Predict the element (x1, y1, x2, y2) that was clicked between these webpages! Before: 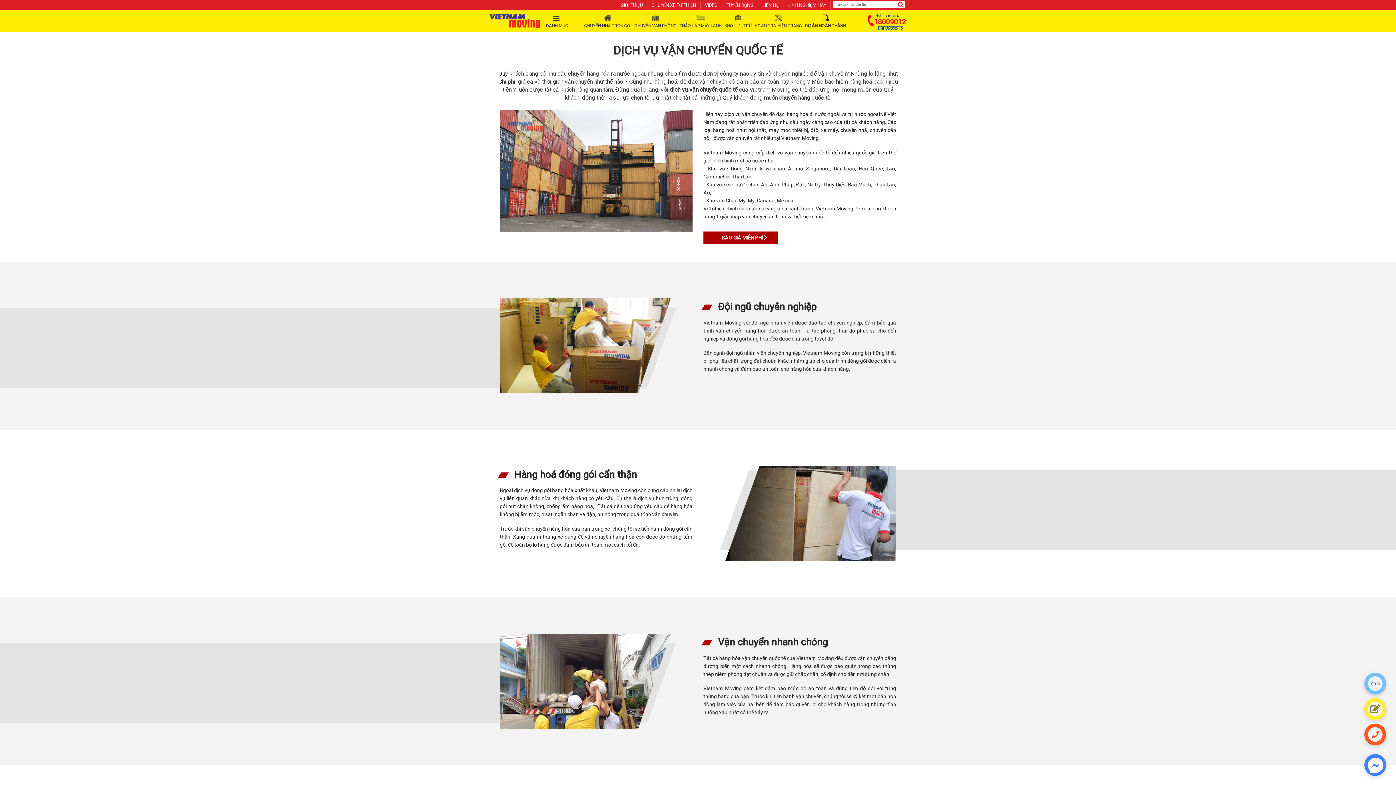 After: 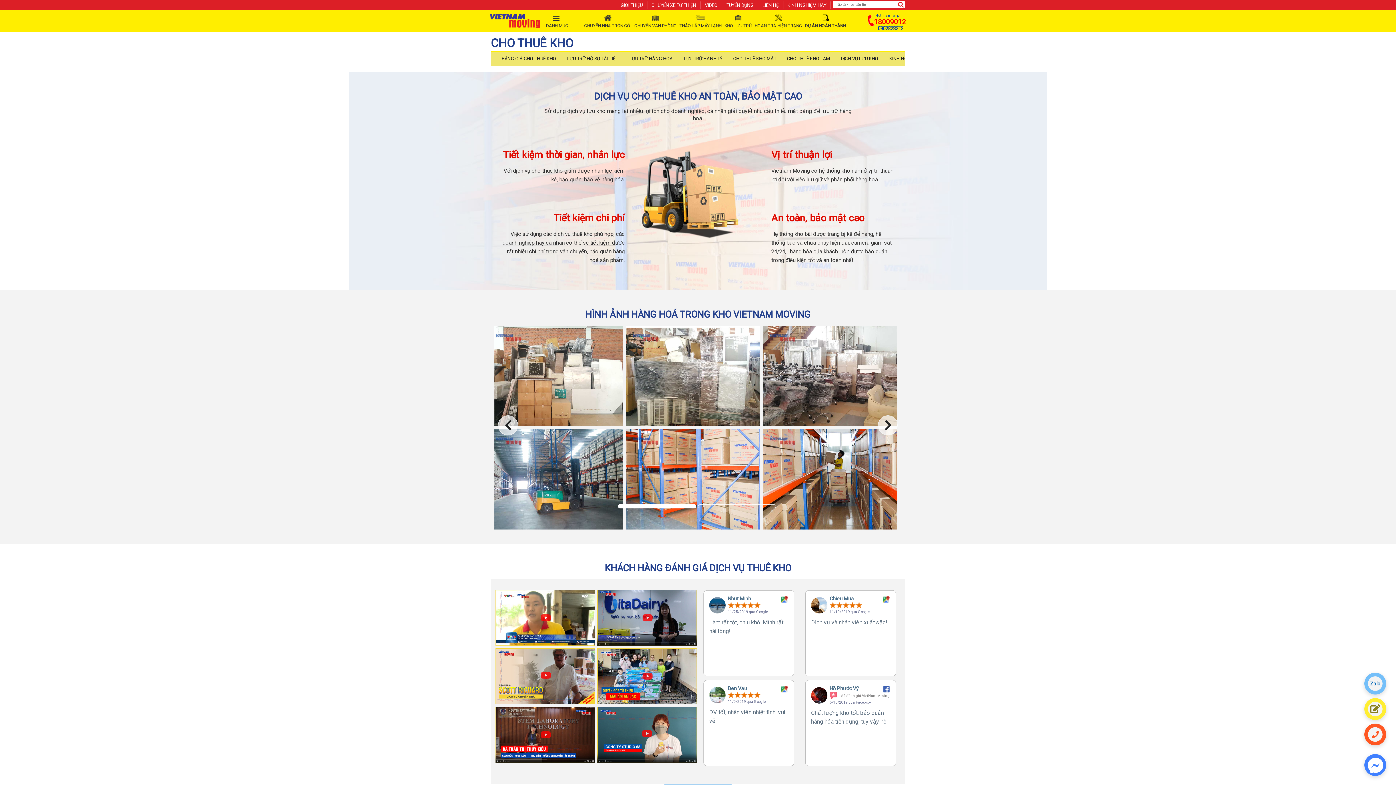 Action: bbox: (724, 14, 752, 33) label: KHO LƯU TRỮ